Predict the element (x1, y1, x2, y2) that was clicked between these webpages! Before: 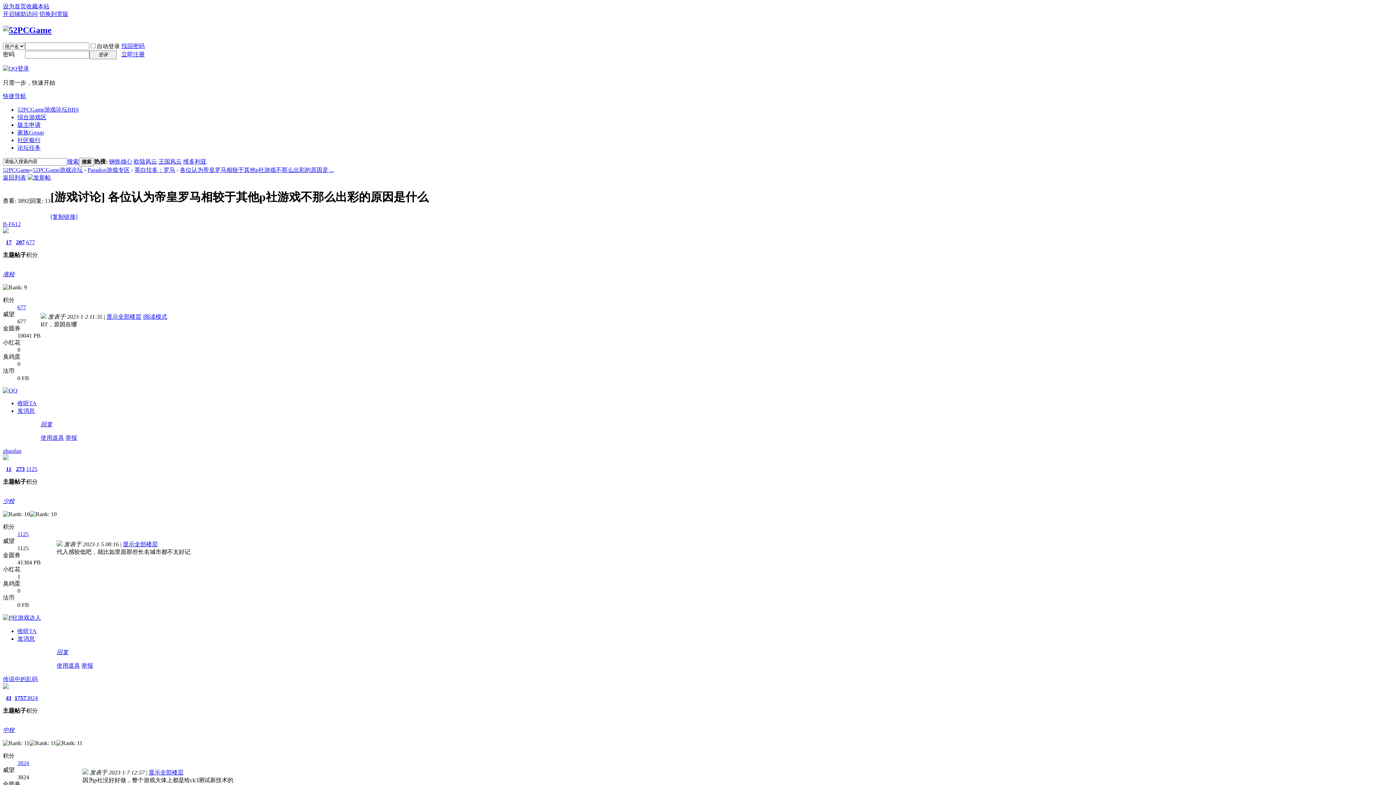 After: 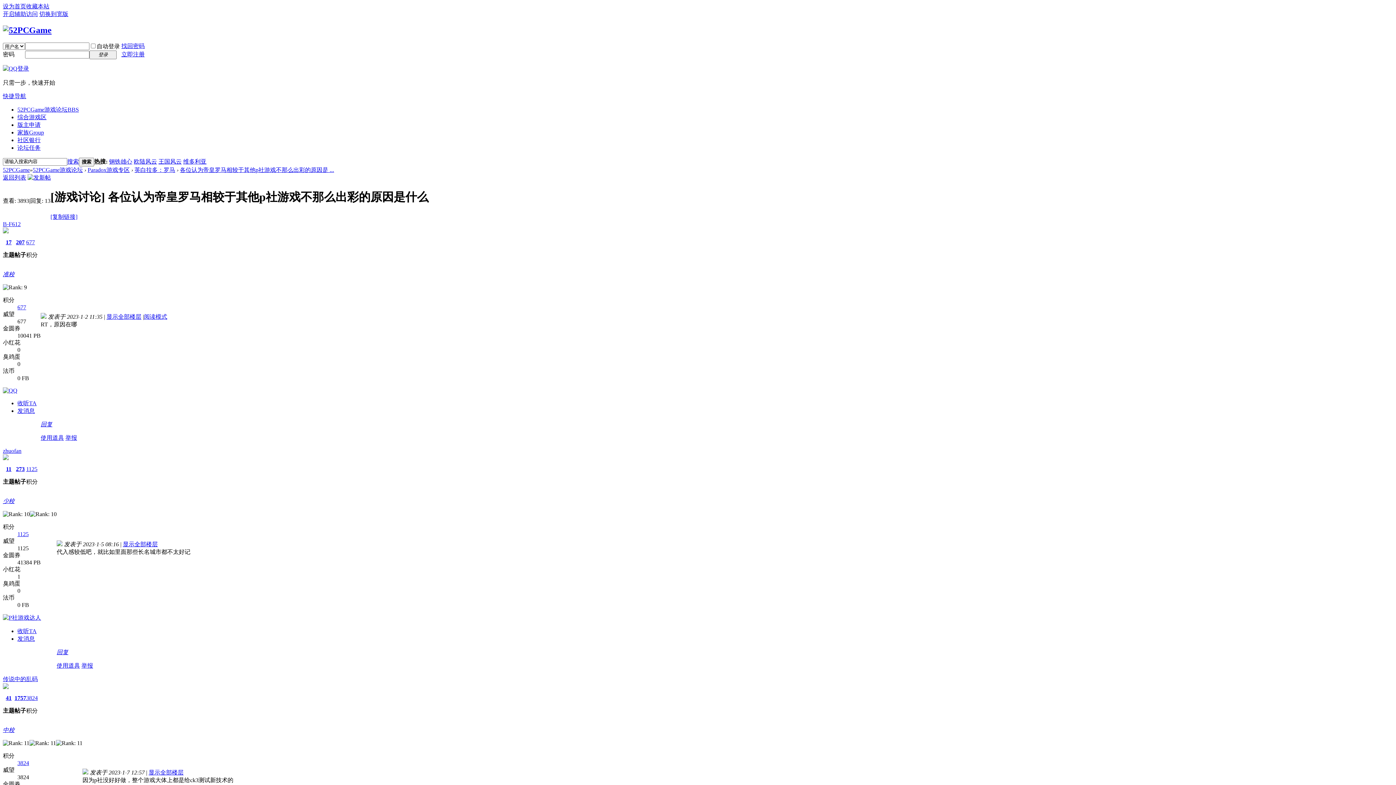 Action: bbox: (106, 313, 141, 319) label: 显示全部楼层